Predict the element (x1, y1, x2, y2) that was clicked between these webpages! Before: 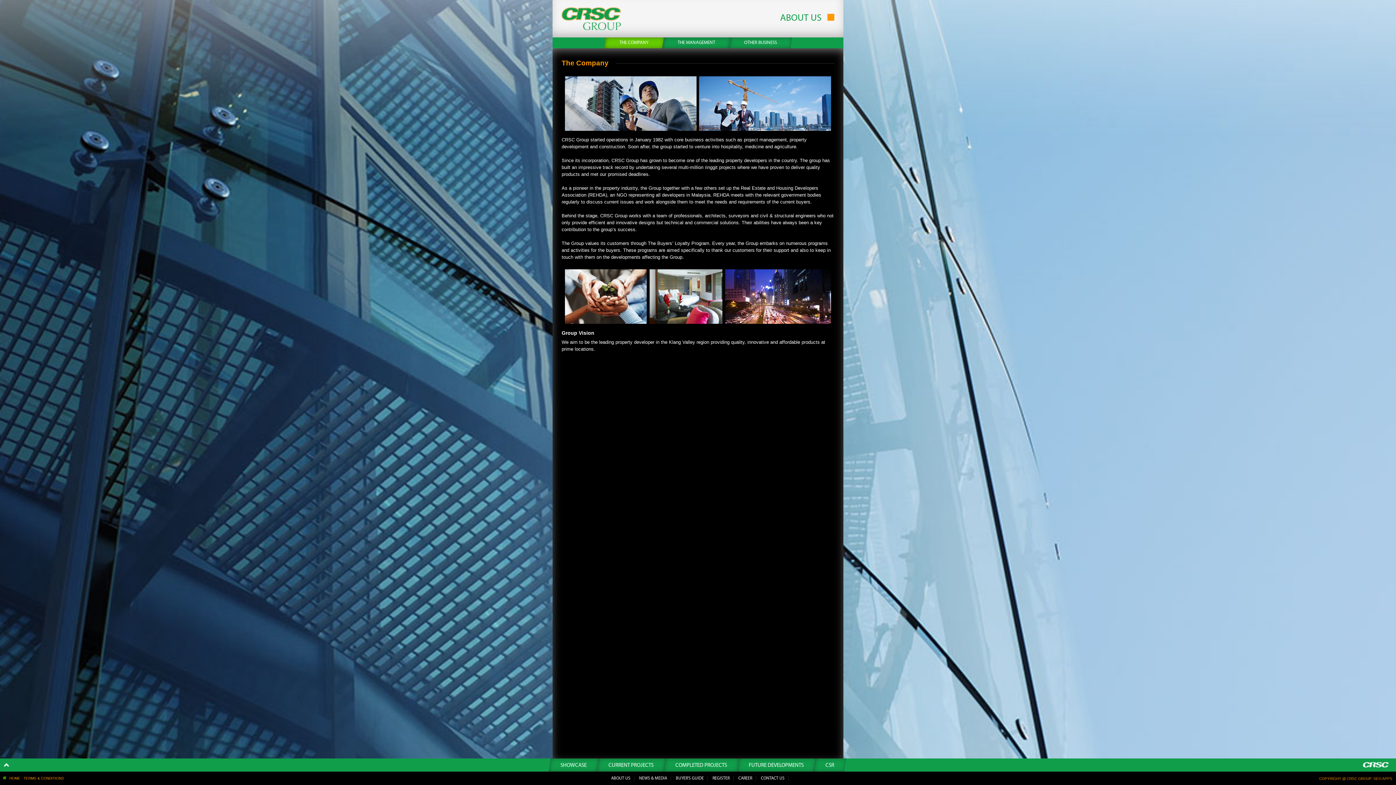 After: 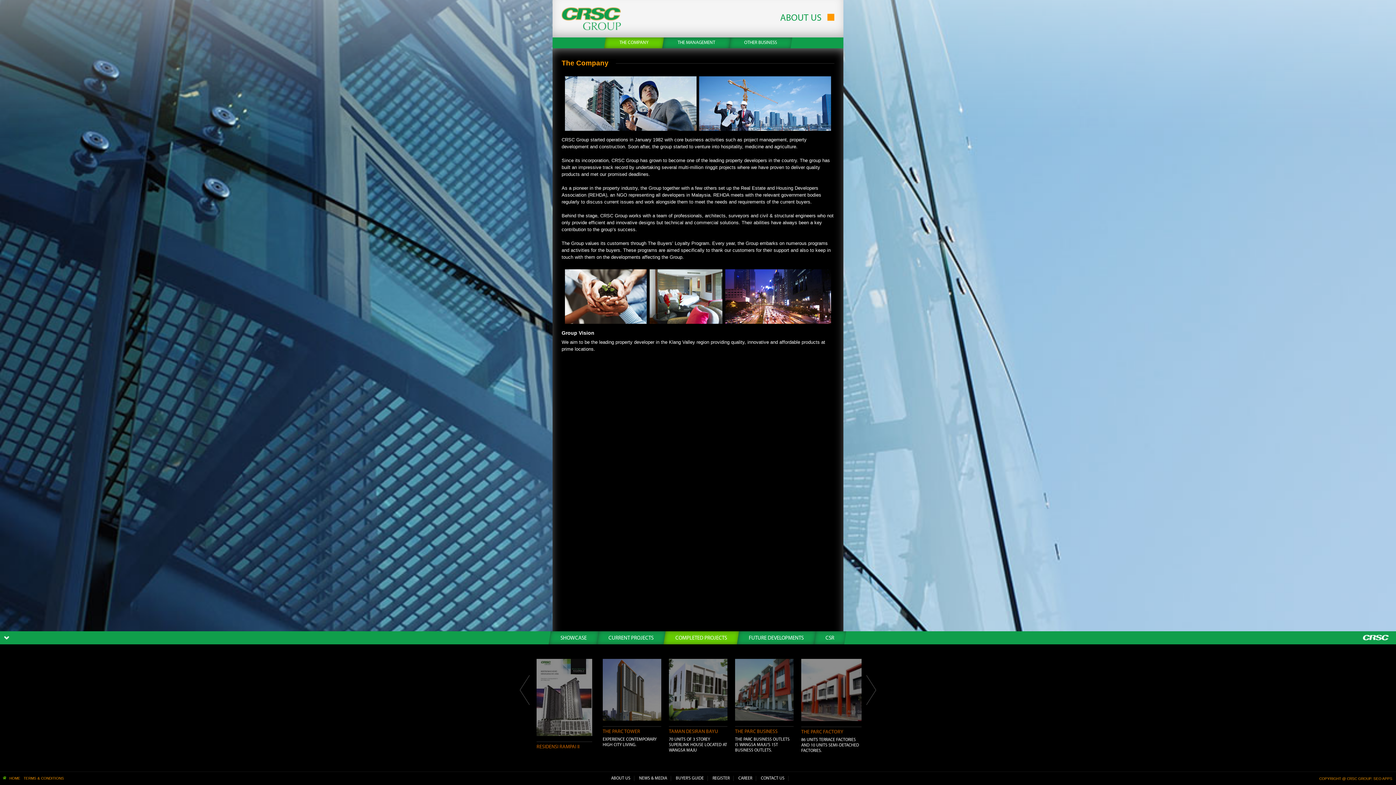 Action: label: COMPLETED PROJECTS bbox: (664, 758, 738, 773)